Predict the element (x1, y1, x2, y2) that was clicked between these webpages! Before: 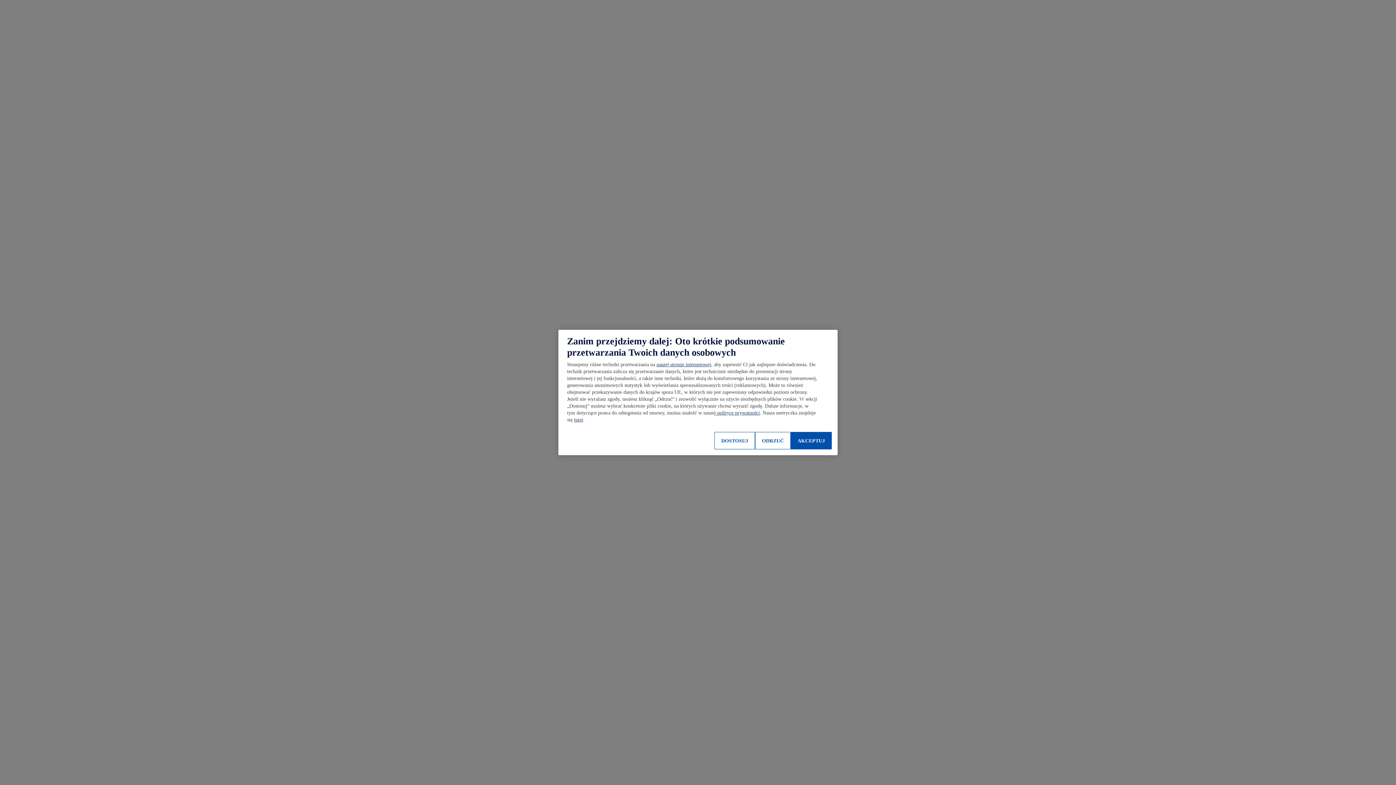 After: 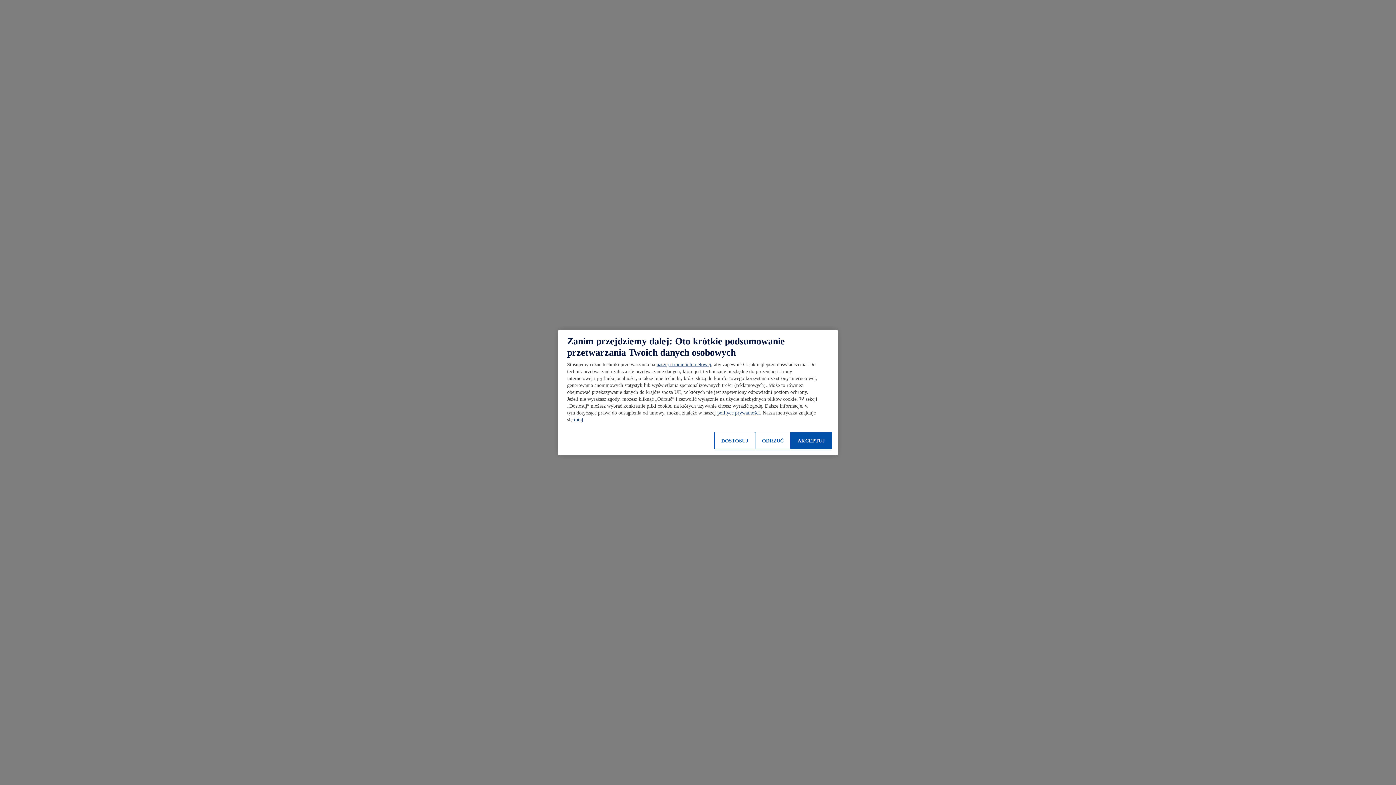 Action: label:  polityce prywatności bbox: (716, 410, 760, 415)